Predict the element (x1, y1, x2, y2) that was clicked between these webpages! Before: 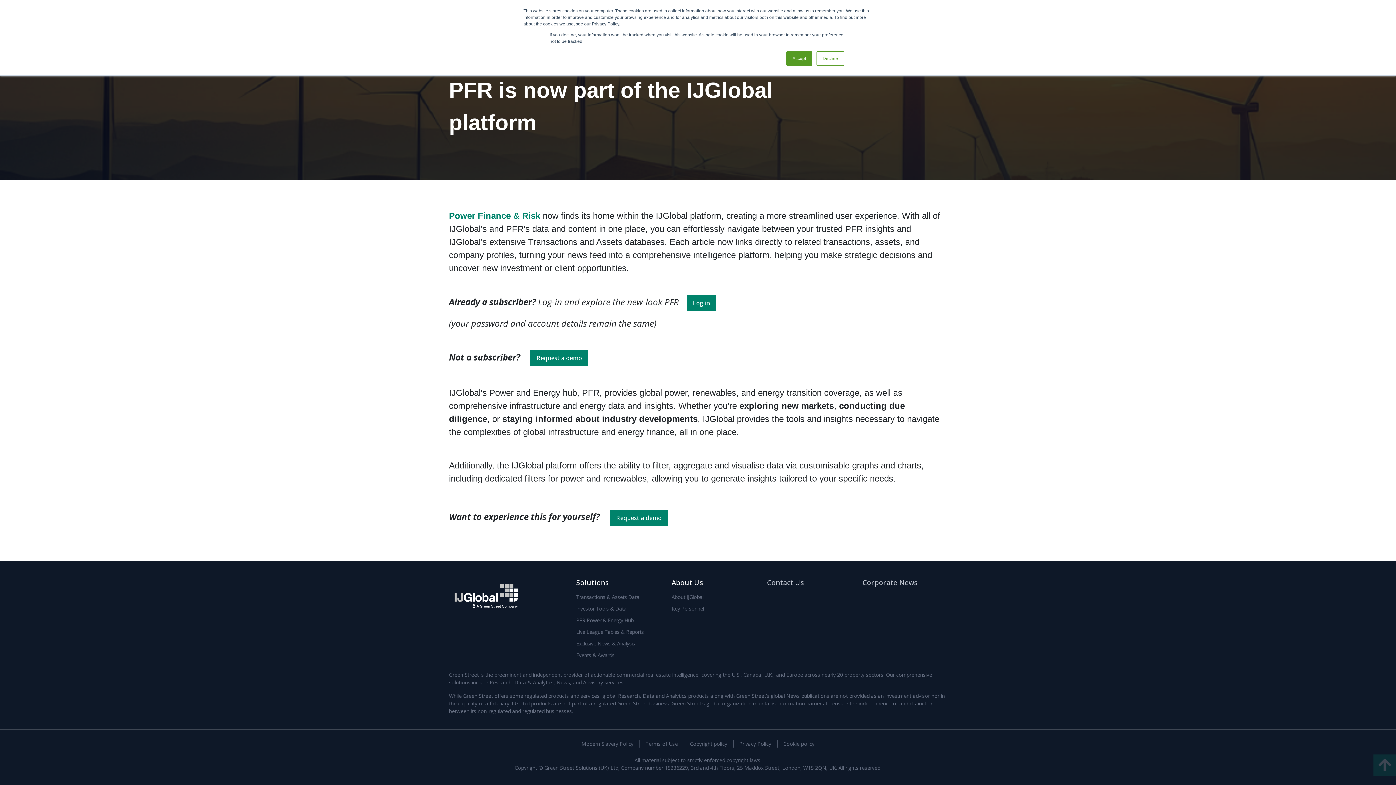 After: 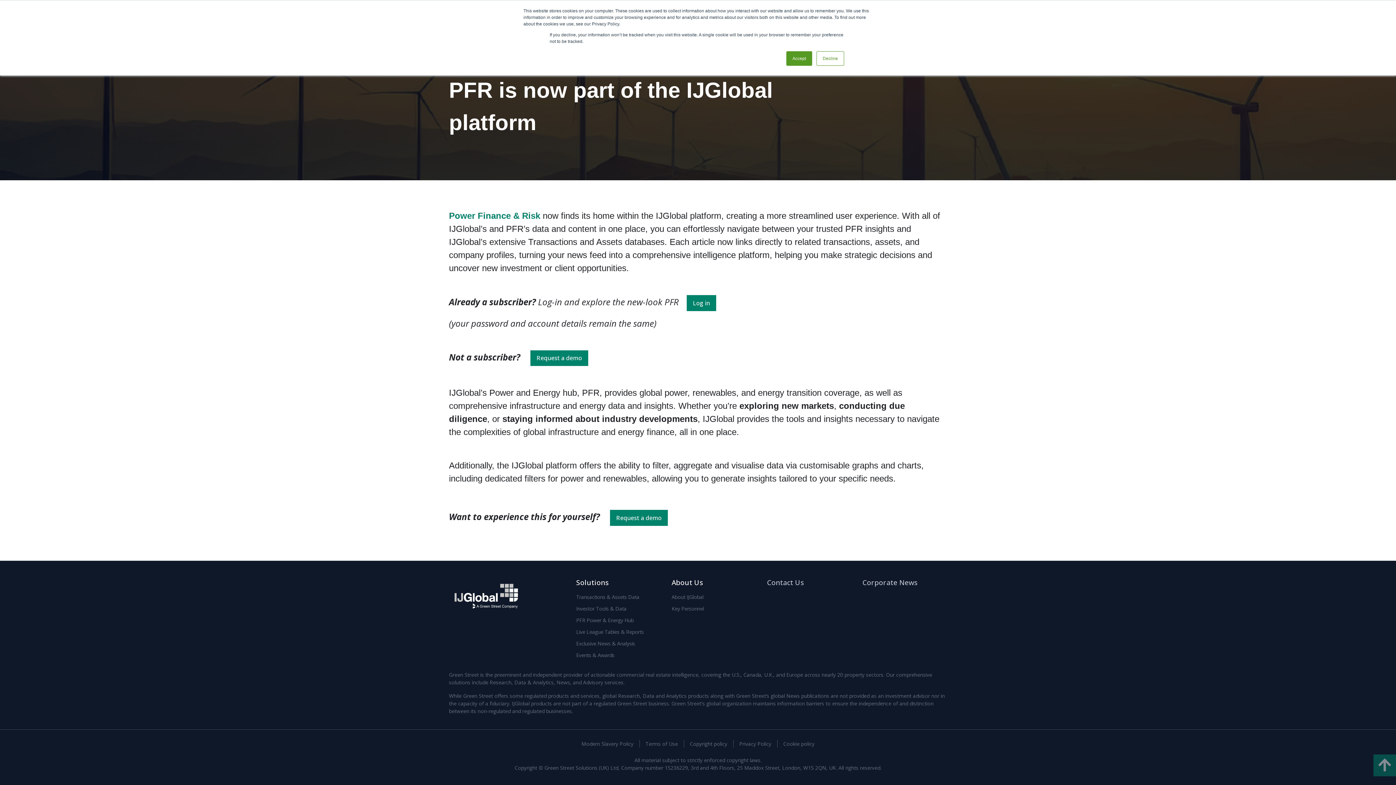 Action: bbox: (1373, 754, 1396, 776)